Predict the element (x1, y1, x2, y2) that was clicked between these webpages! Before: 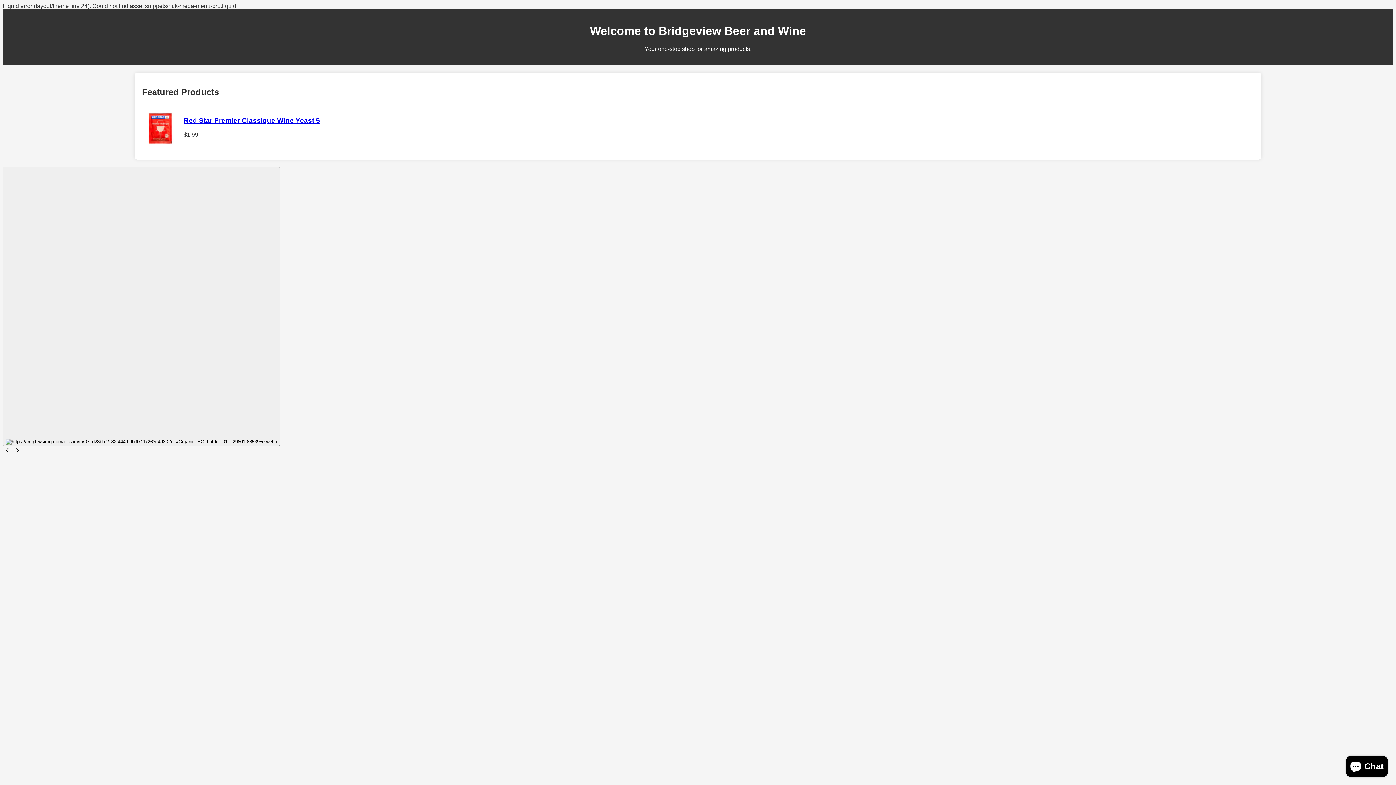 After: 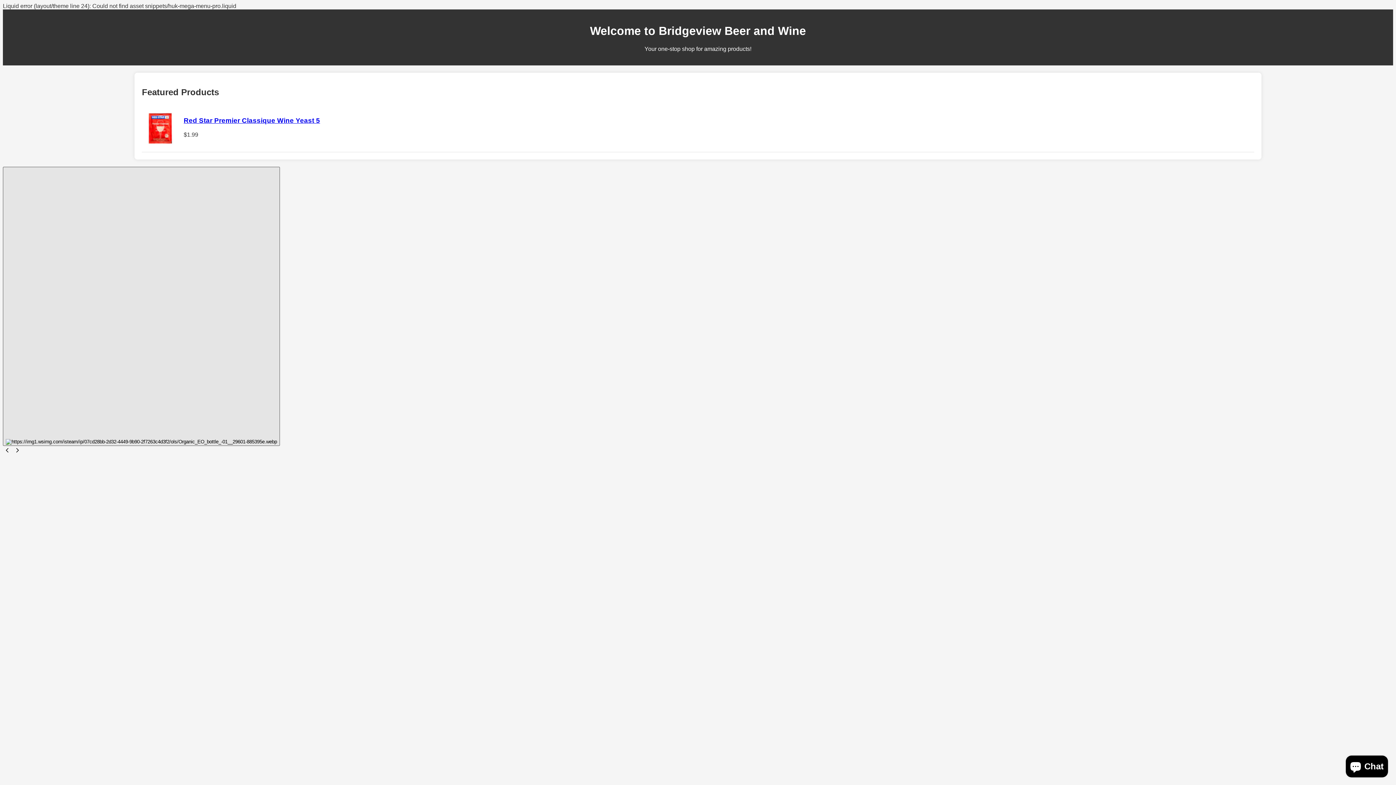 Action: bbox: (2, 166, 280, 446)